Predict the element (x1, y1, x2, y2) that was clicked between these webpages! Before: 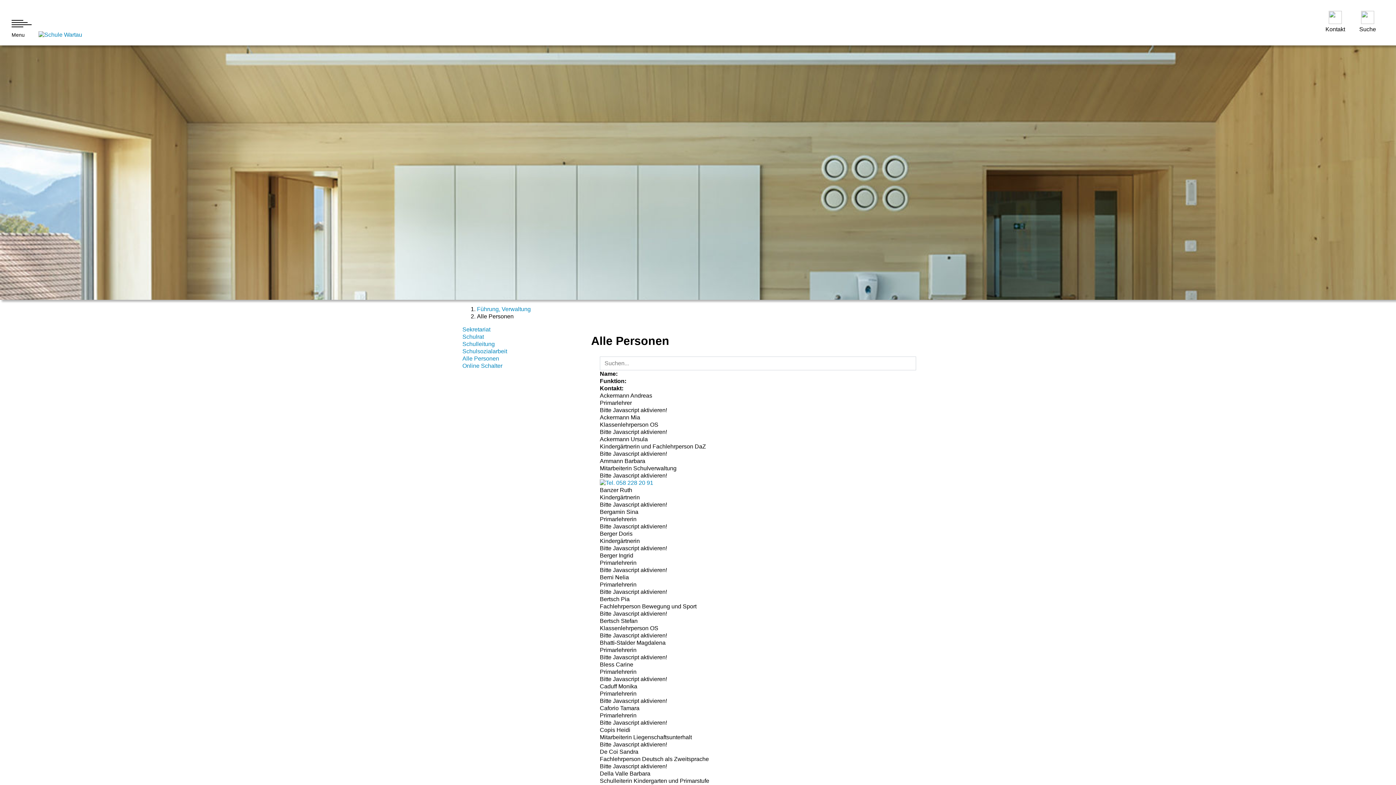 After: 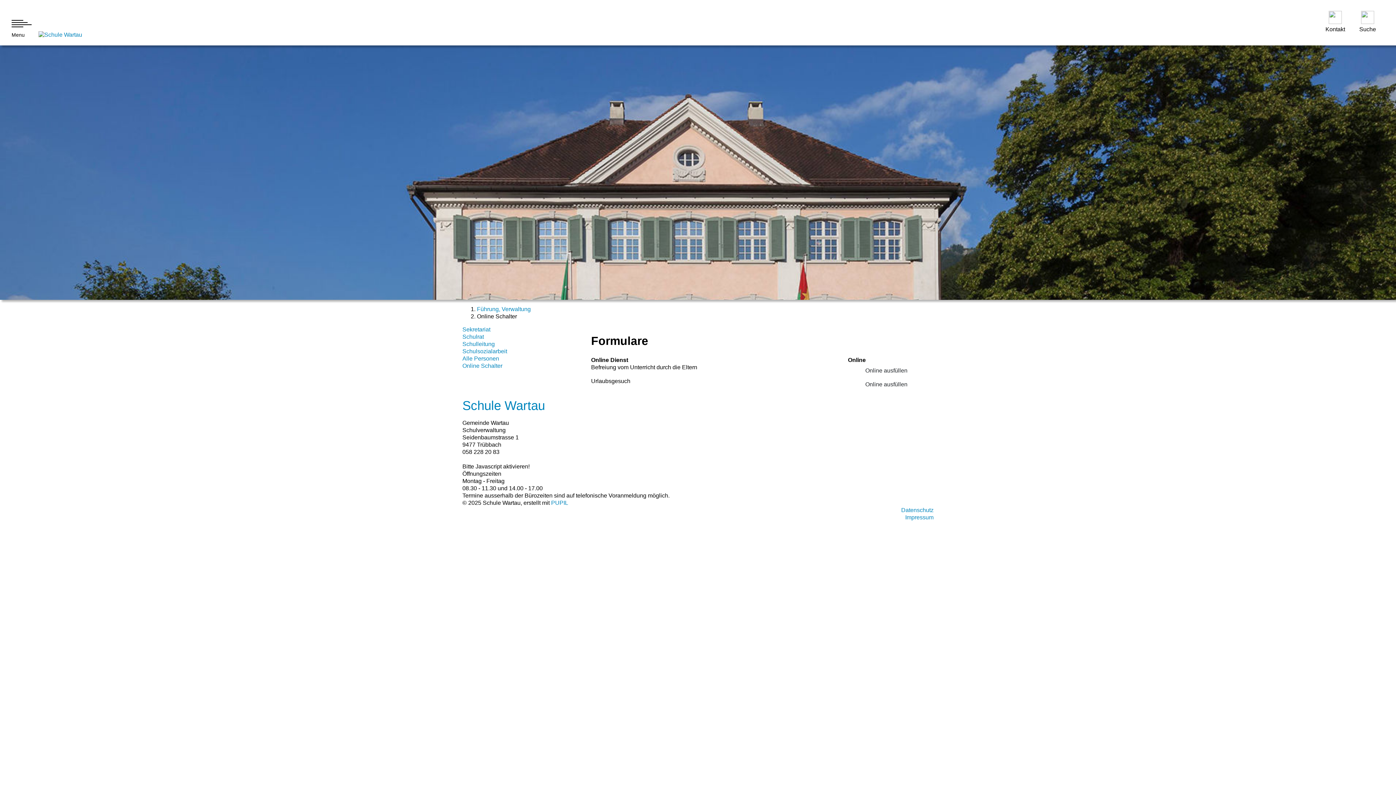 Action: label: Online Schalter bbox: (462, 362, 502, 369)